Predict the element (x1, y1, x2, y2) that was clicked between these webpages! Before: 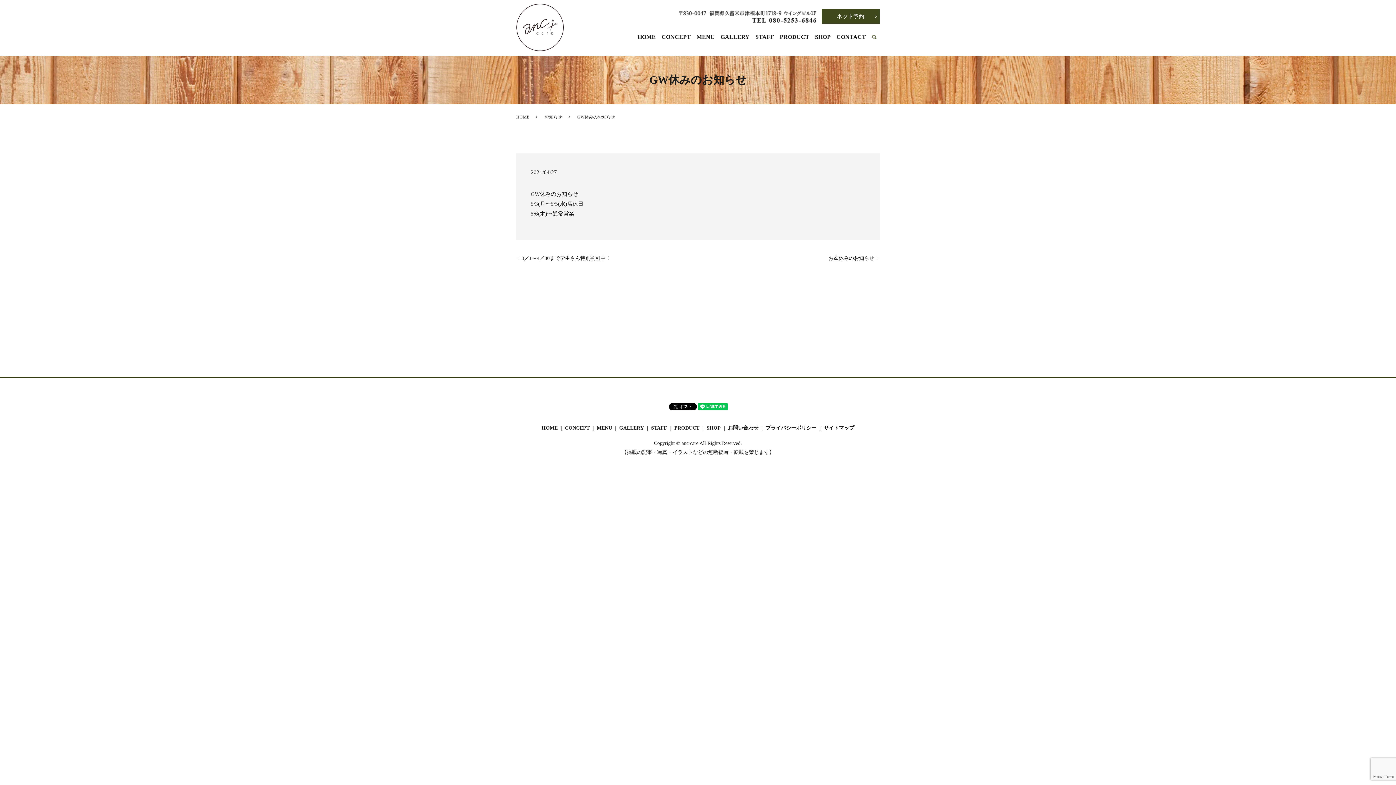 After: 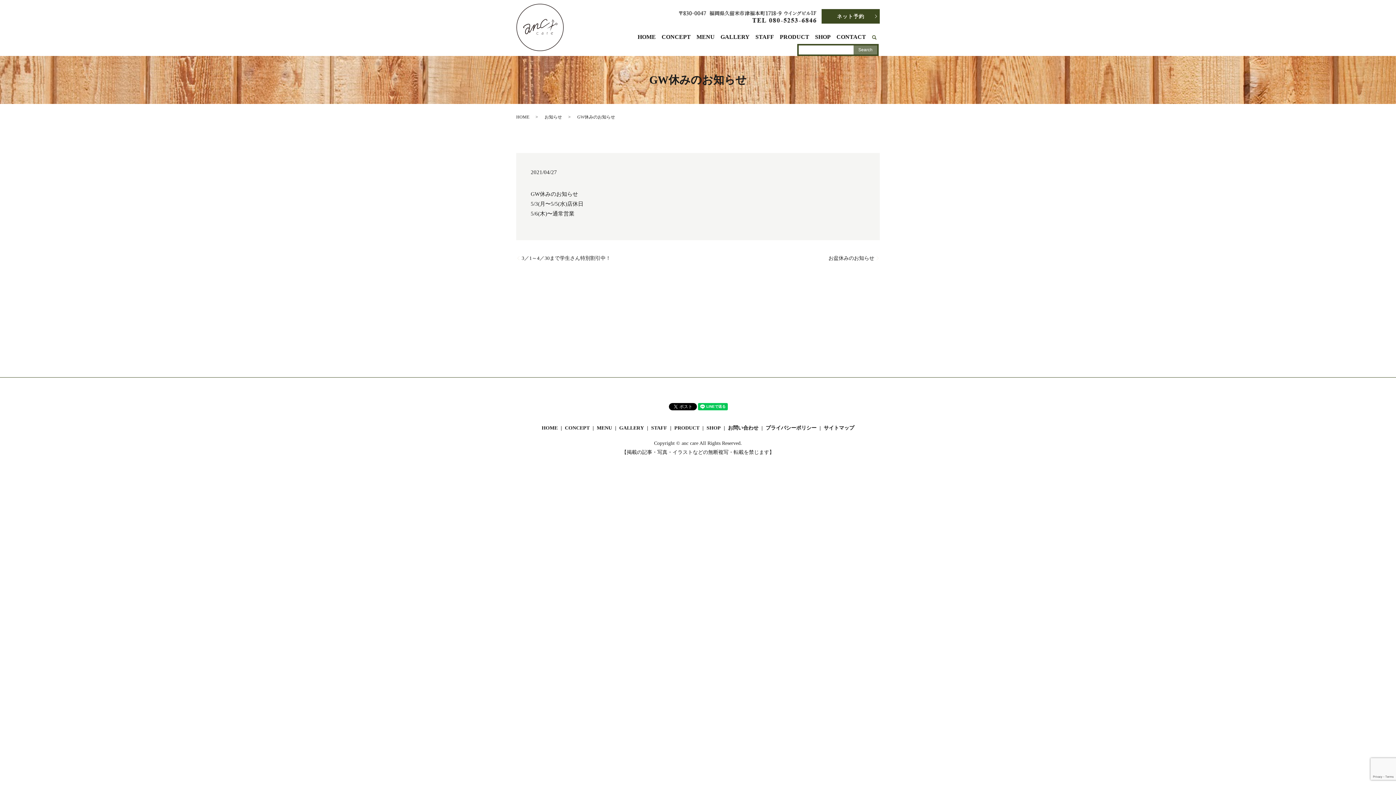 Action: label: SEARCH bbox: (869, 31, 880, 42)